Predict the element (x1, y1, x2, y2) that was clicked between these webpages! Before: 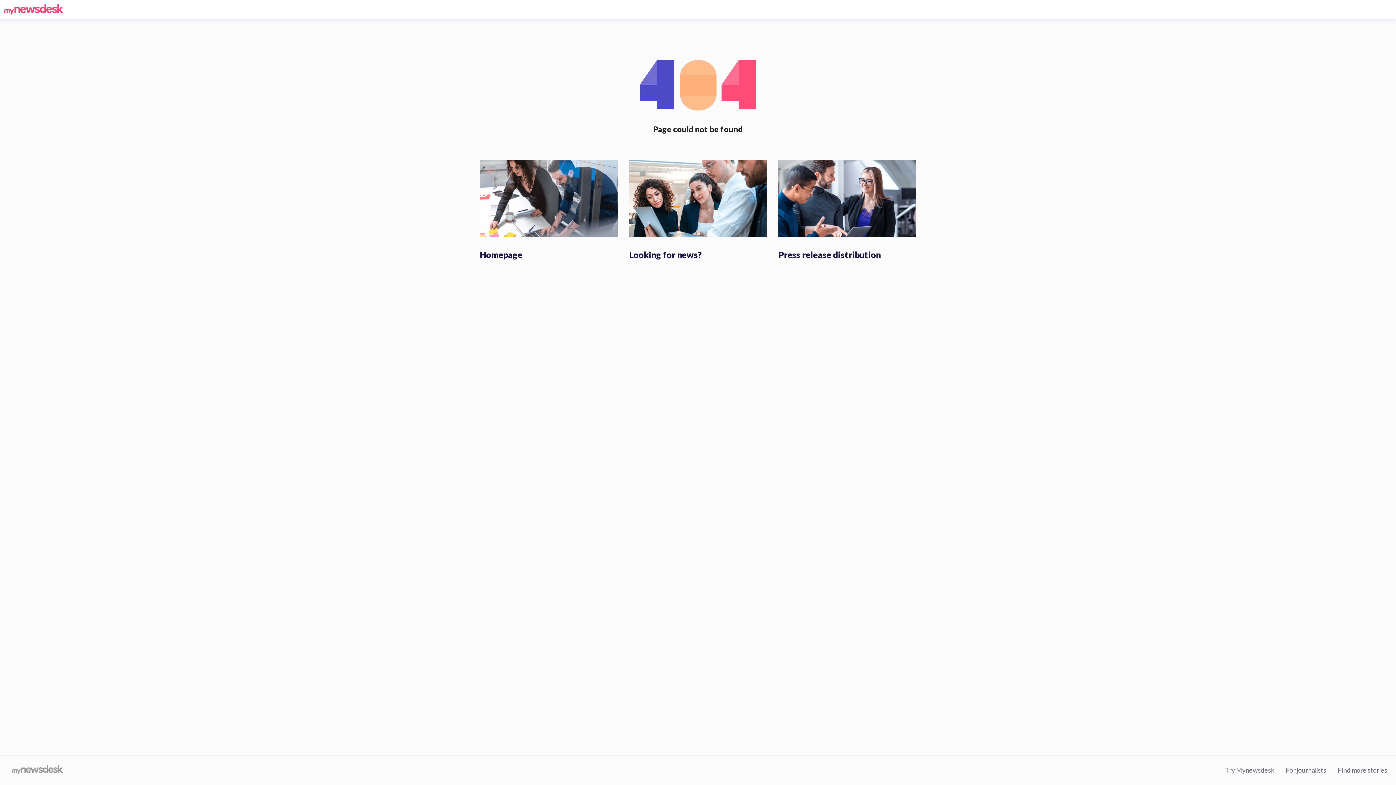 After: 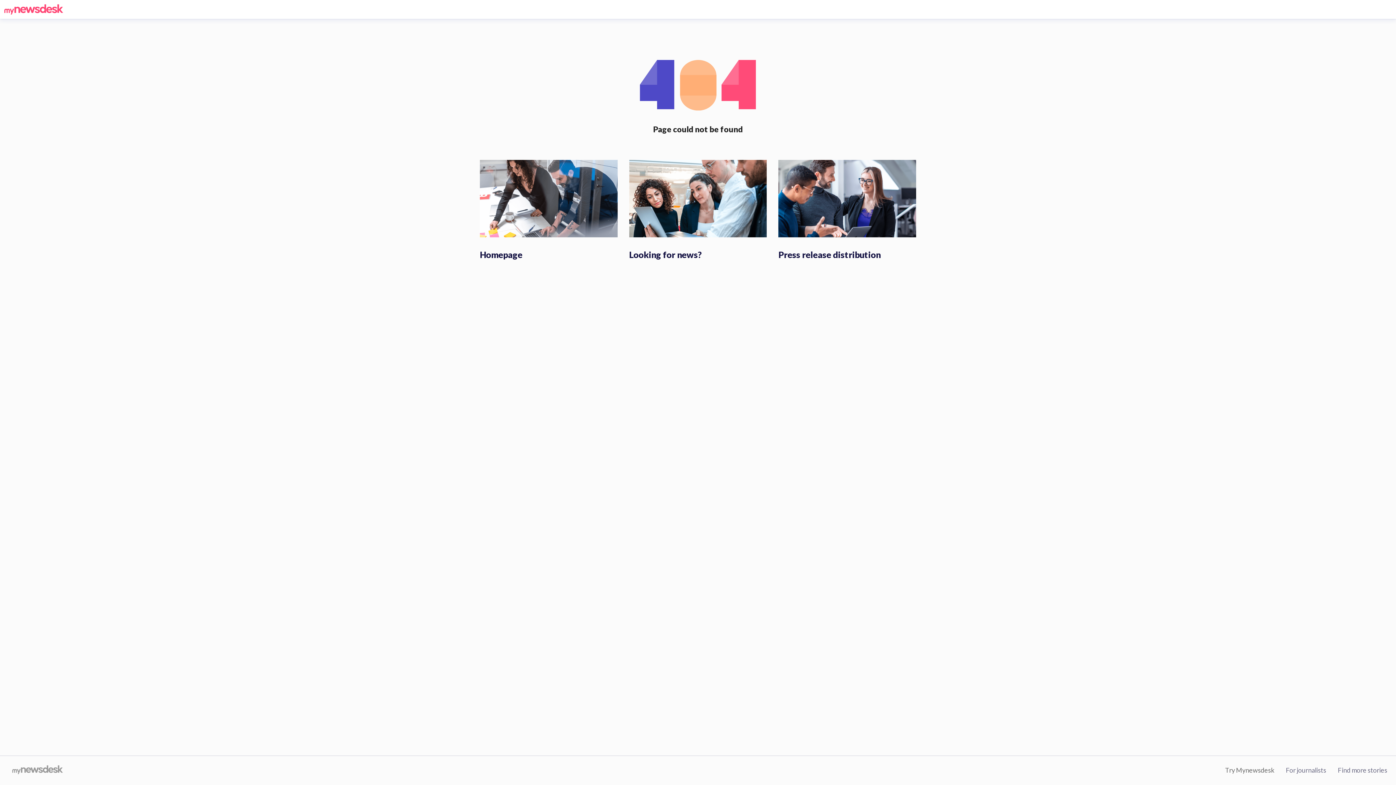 Action: bbox: (1225, 766, 1274, 774) label: Try Mynewsdesk